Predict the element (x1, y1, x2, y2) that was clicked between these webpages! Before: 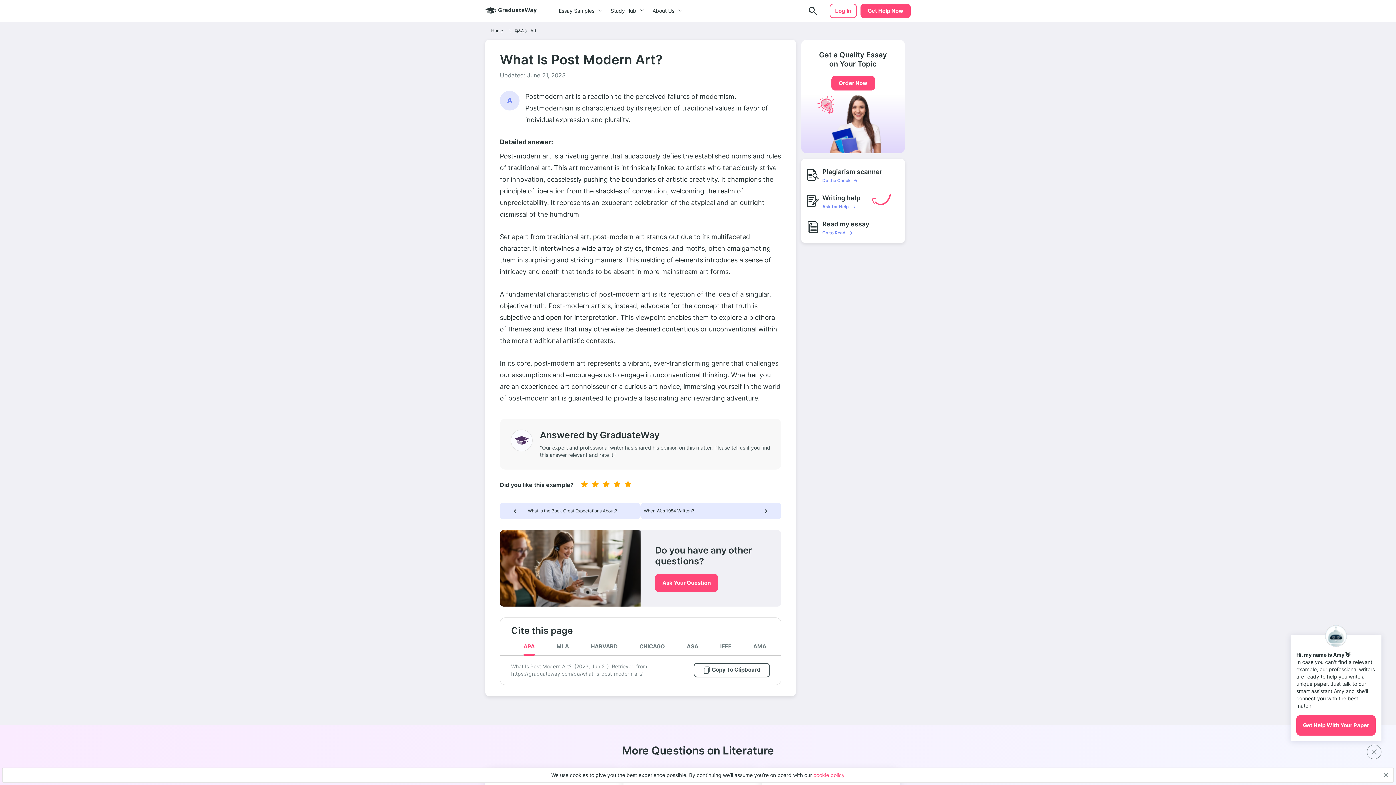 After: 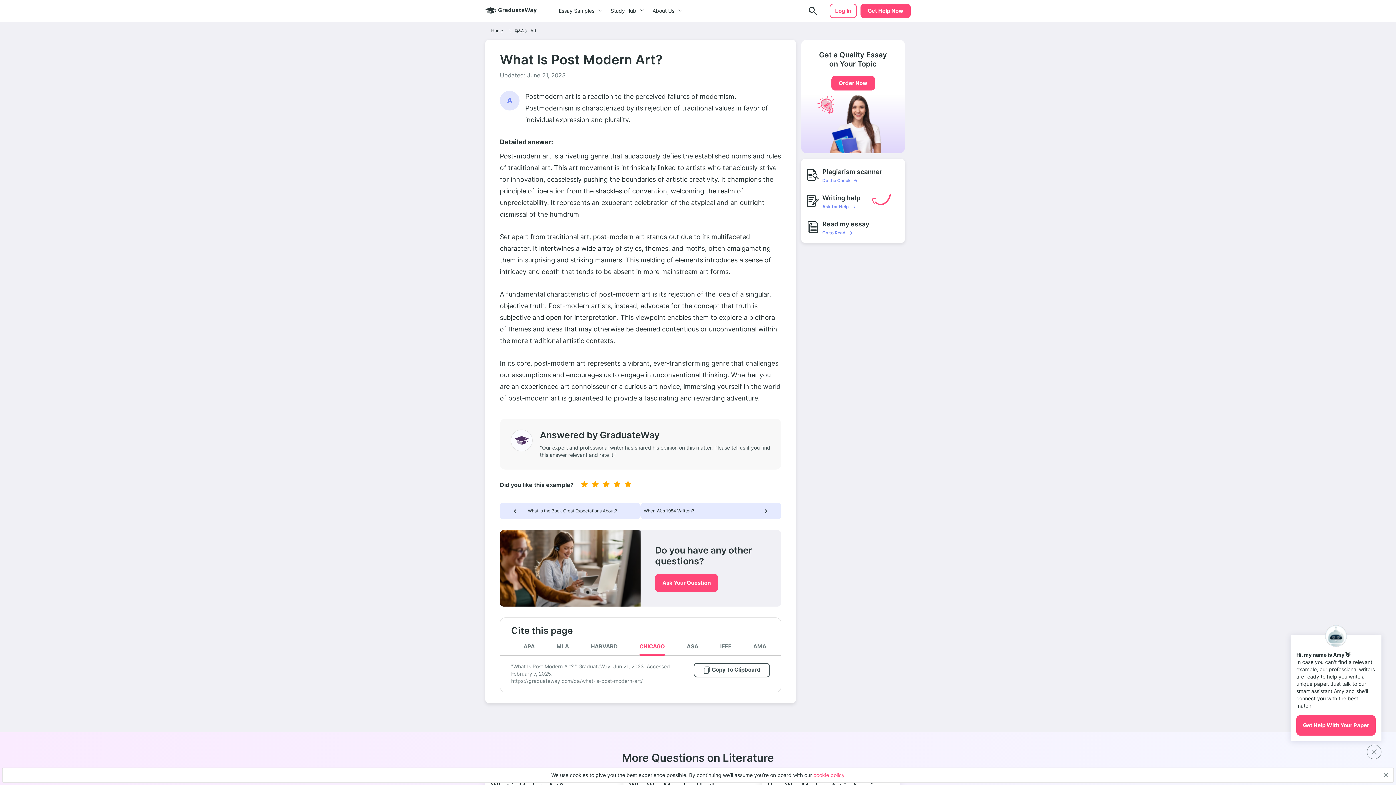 Action: label: CHICAGO bbox: (628, 637, 676, 655)